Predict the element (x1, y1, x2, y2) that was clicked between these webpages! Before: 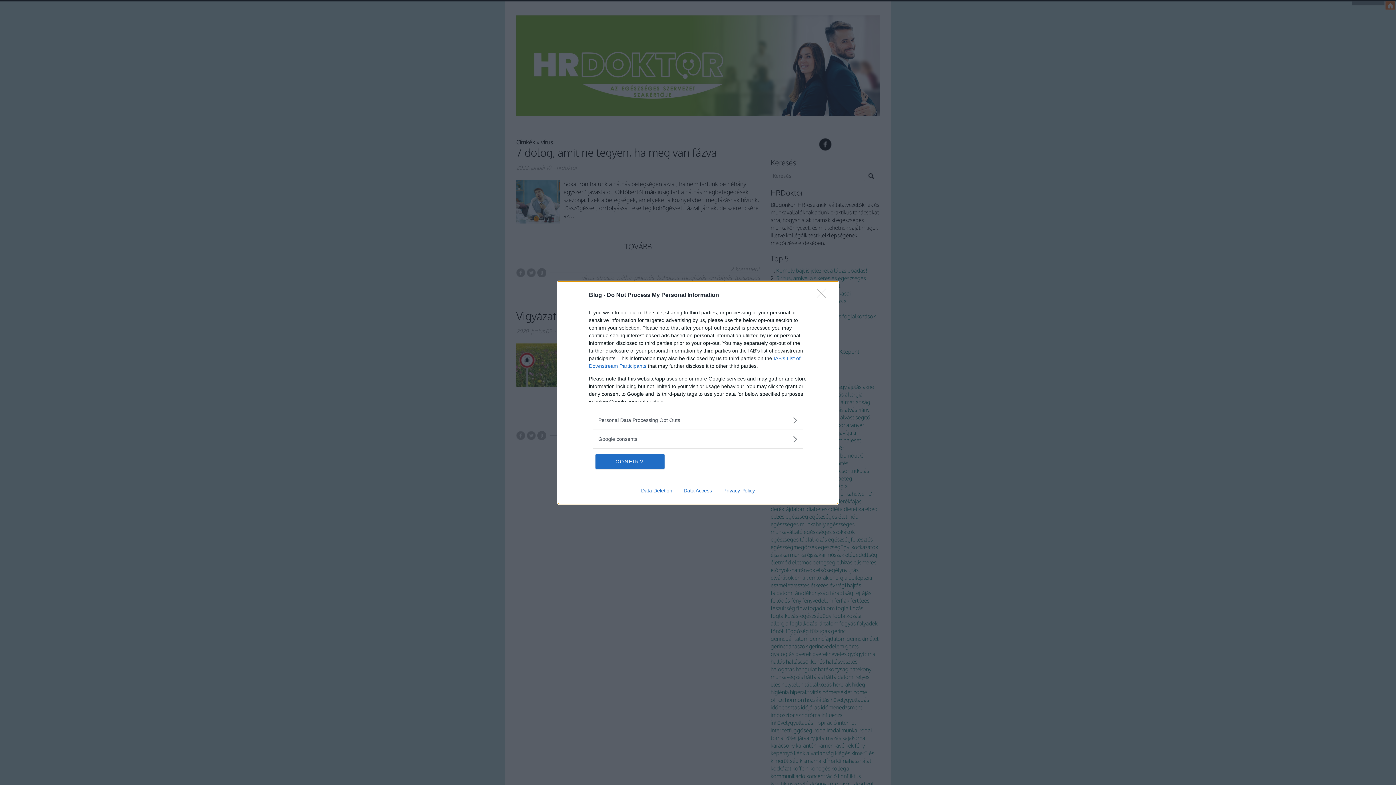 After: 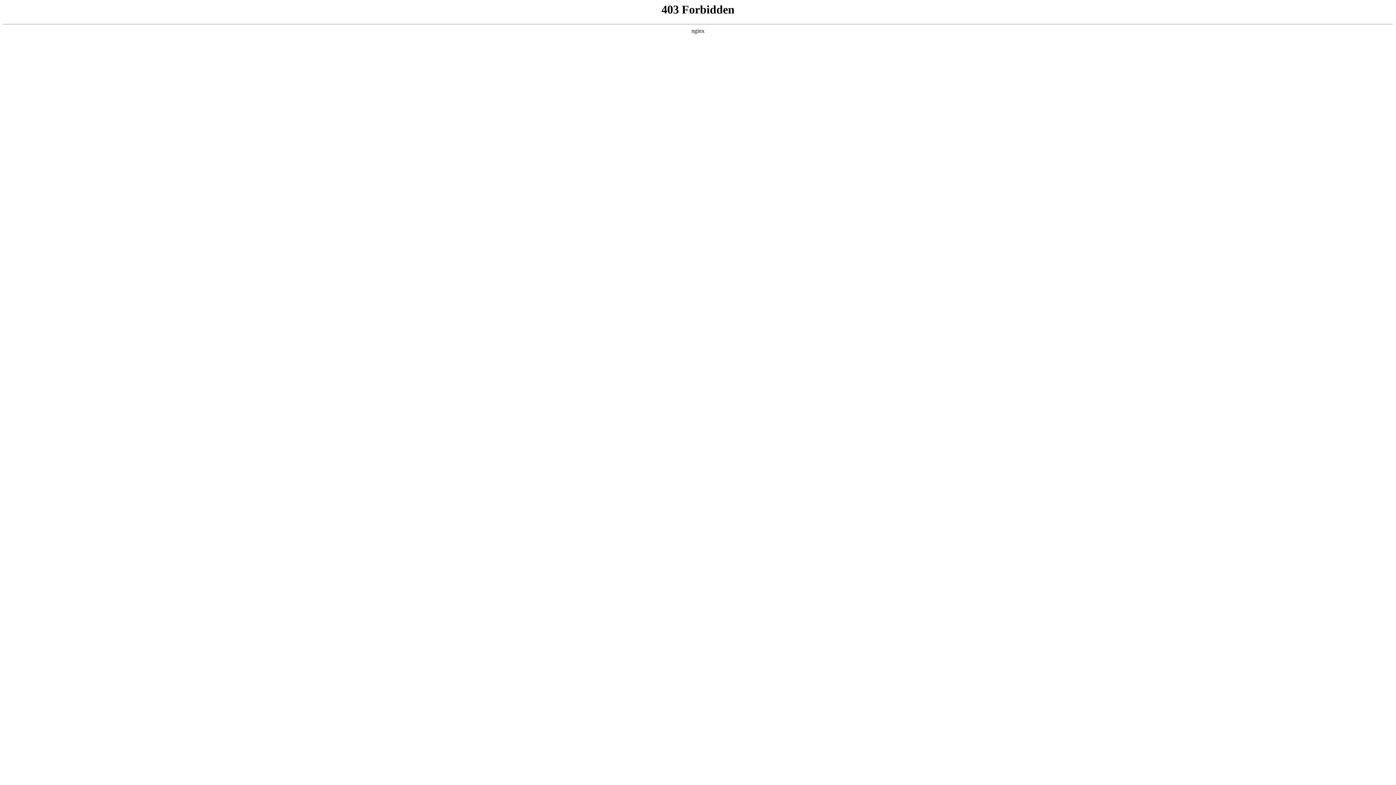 Action: label: Data Deletion bbox: (635, 487, 678, 493)